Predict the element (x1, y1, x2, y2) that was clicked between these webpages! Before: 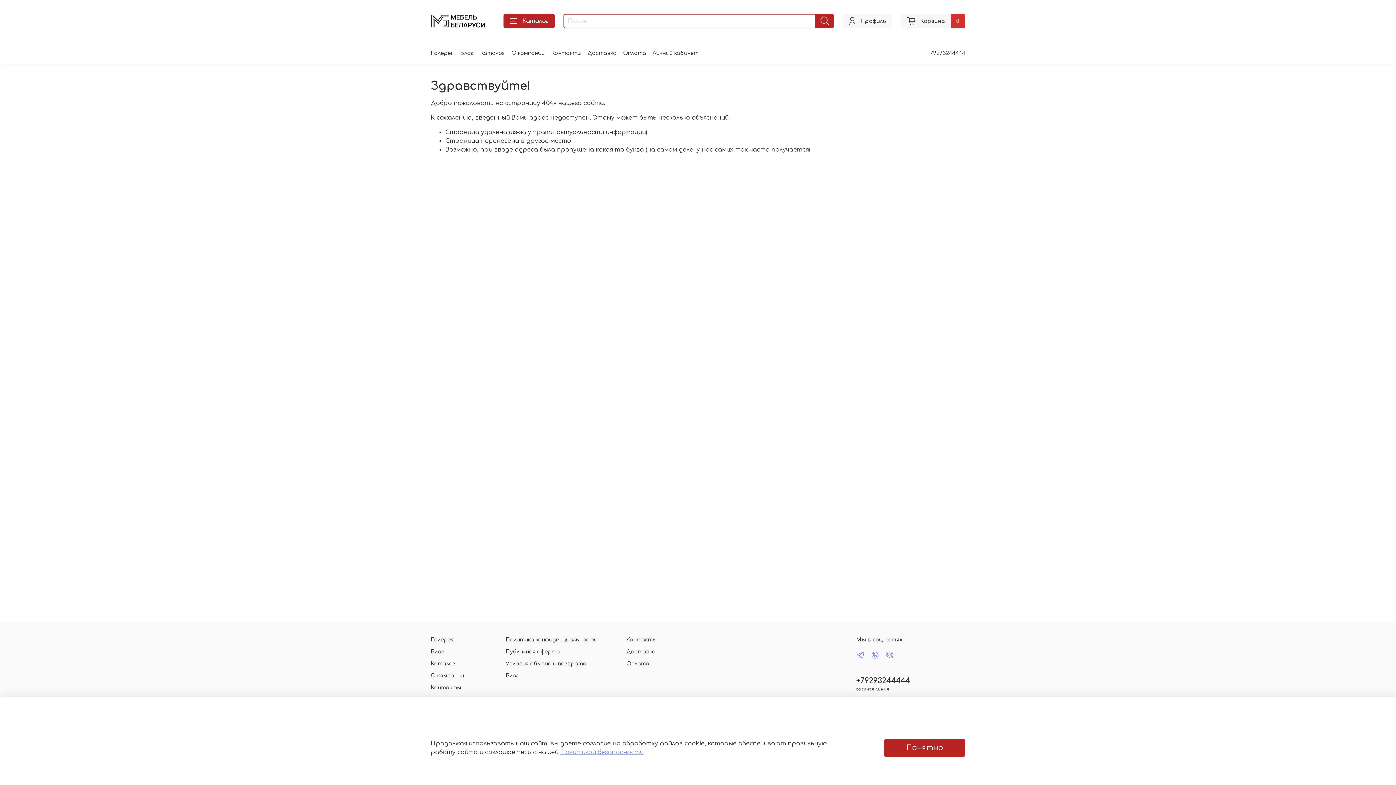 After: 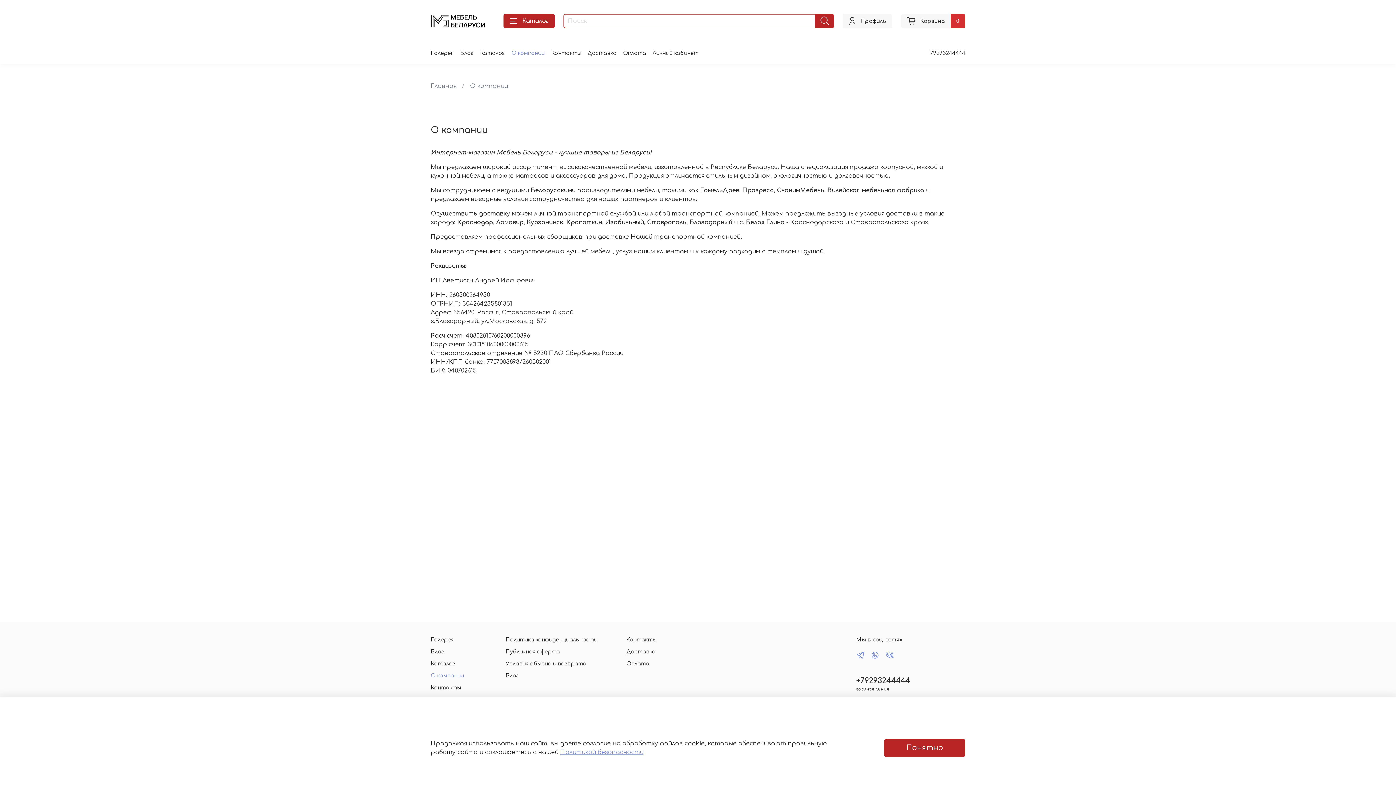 Action: bbox: (430, 672, 476, 680) label: О компании